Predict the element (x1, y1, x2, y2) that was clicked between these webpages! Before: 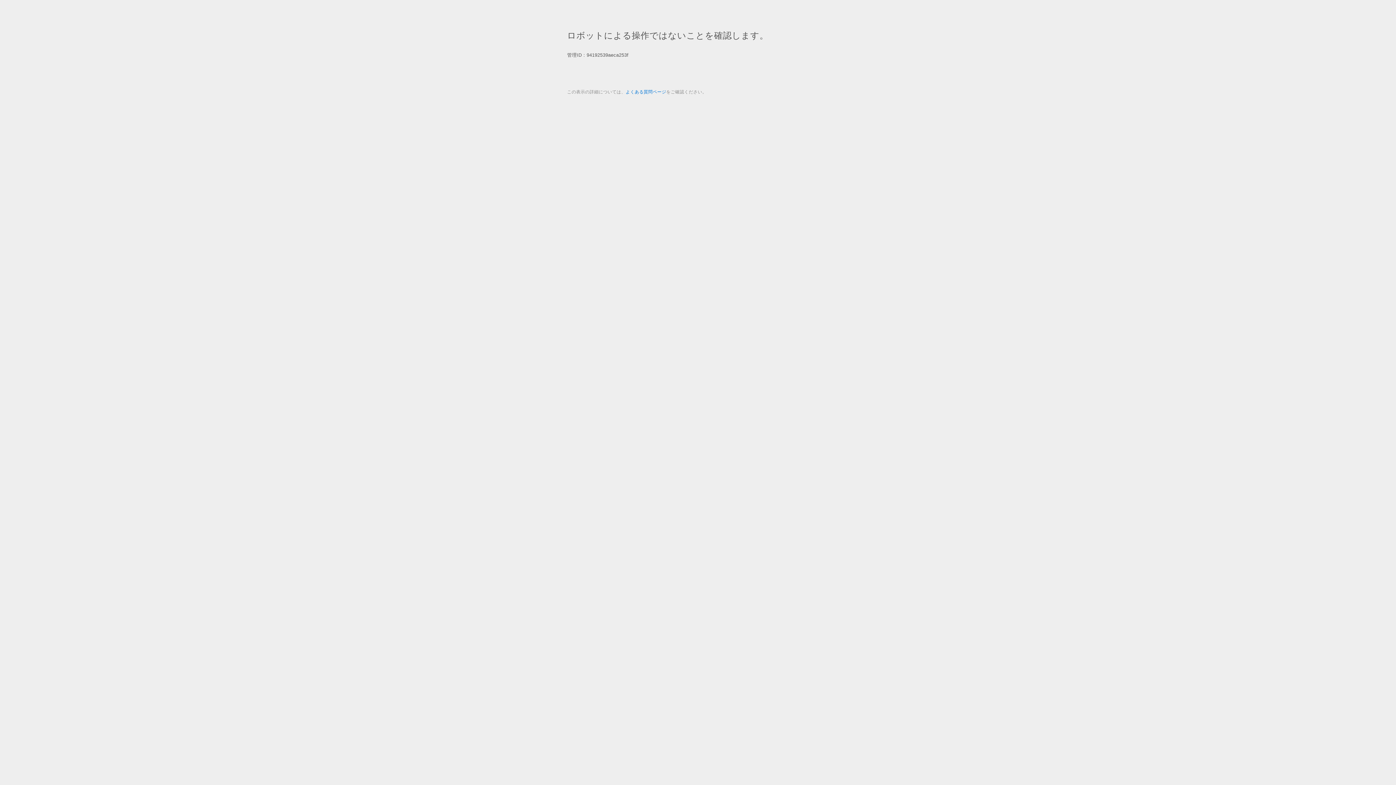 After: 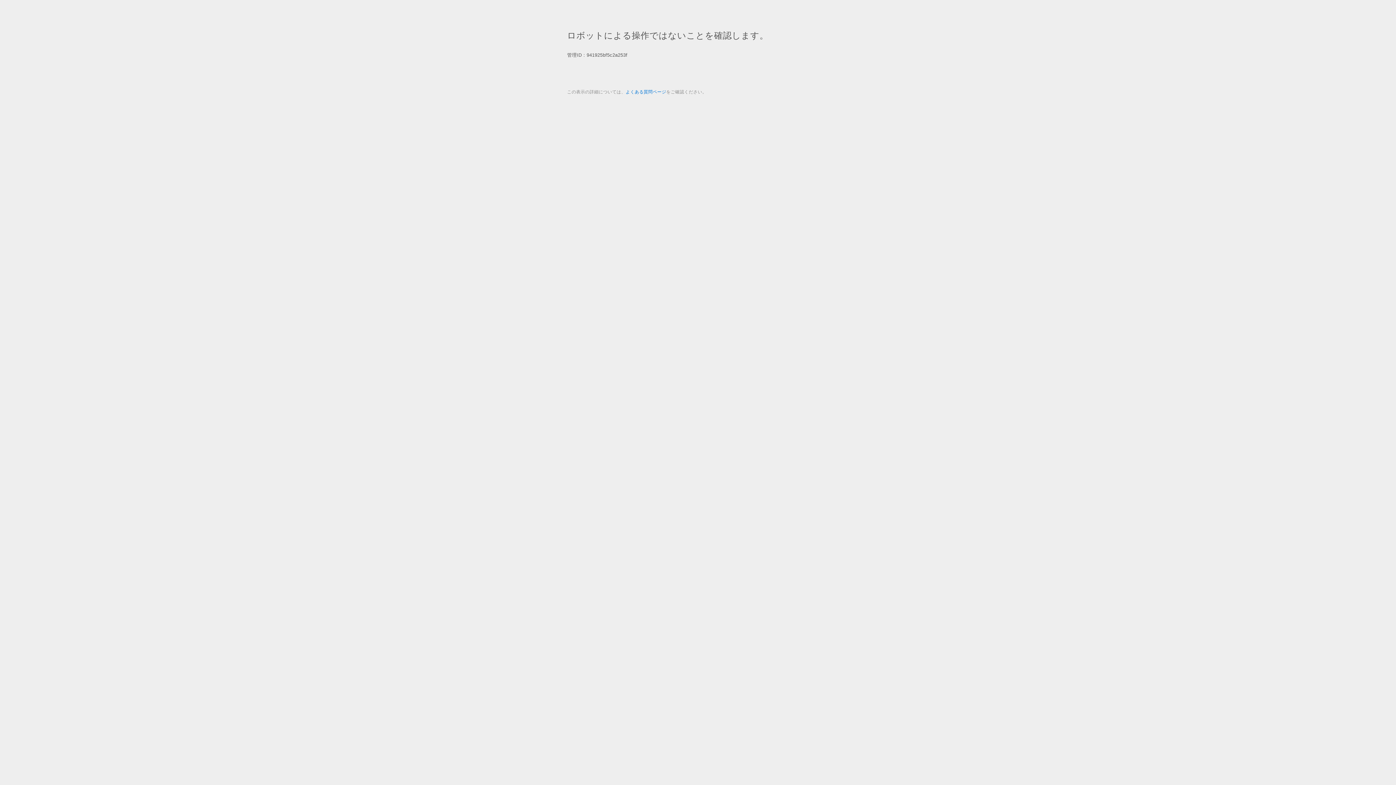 Action: bbox: (625, 89, 666, 94) label: よくある質問ページ